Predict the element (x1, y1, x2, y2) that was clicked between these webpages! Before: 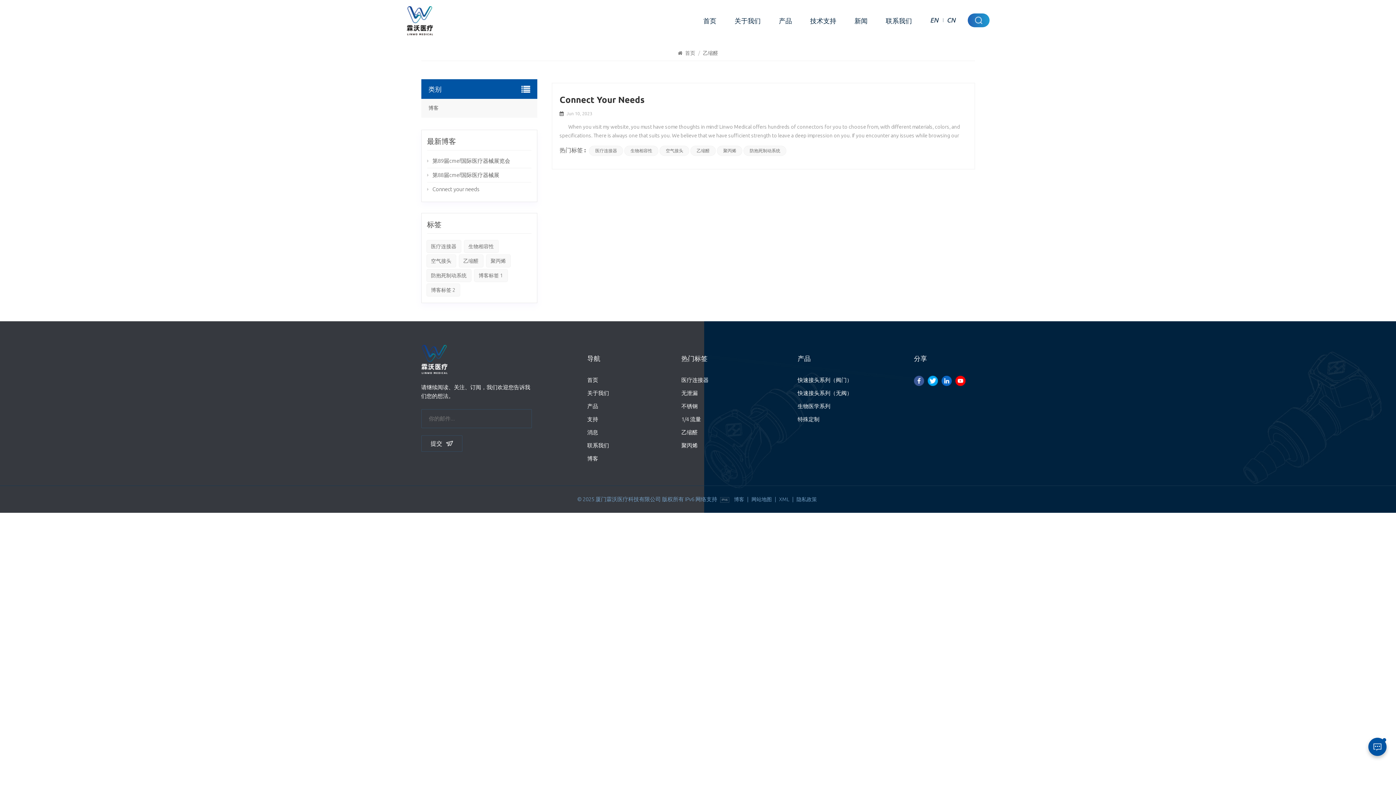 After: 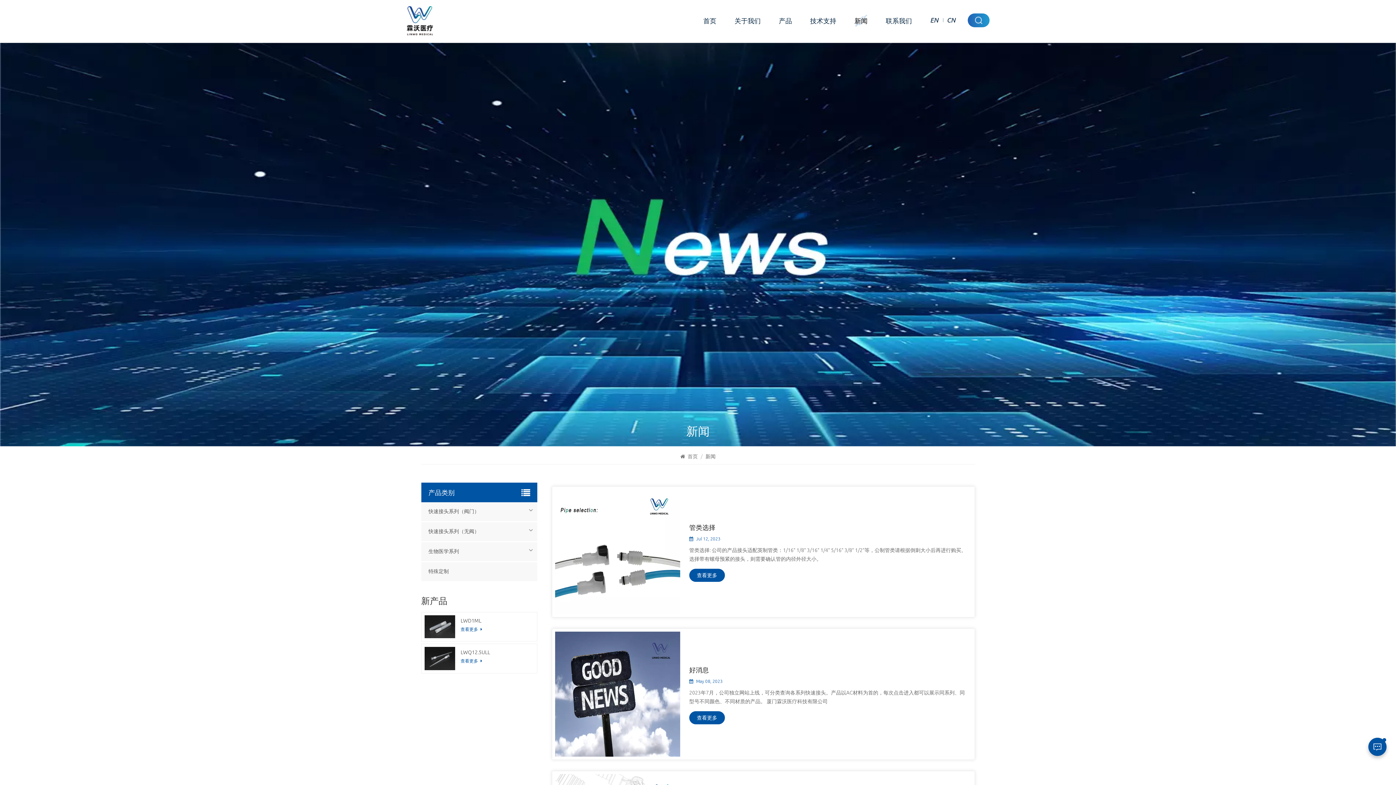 Action: label: 消息 bbox: (587, 428, 664, 441)